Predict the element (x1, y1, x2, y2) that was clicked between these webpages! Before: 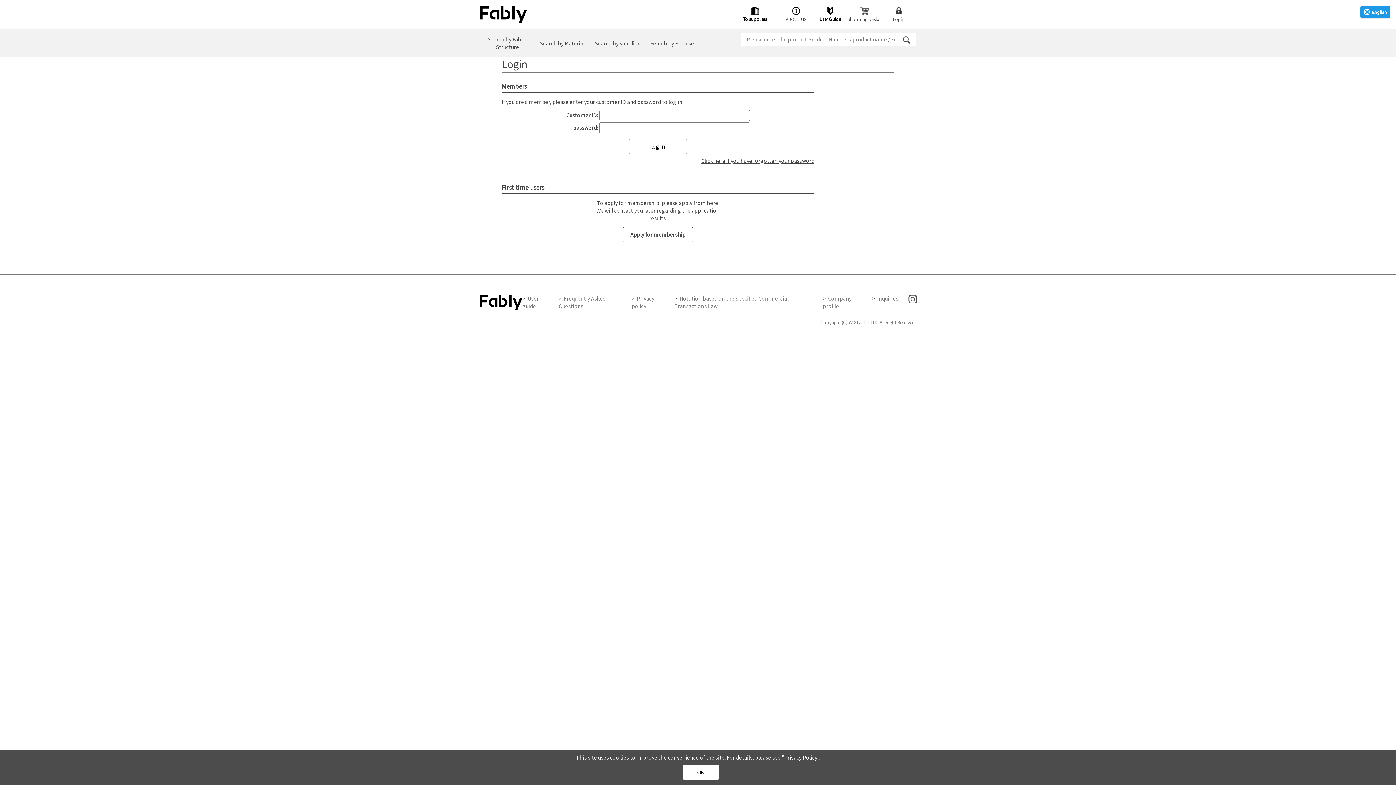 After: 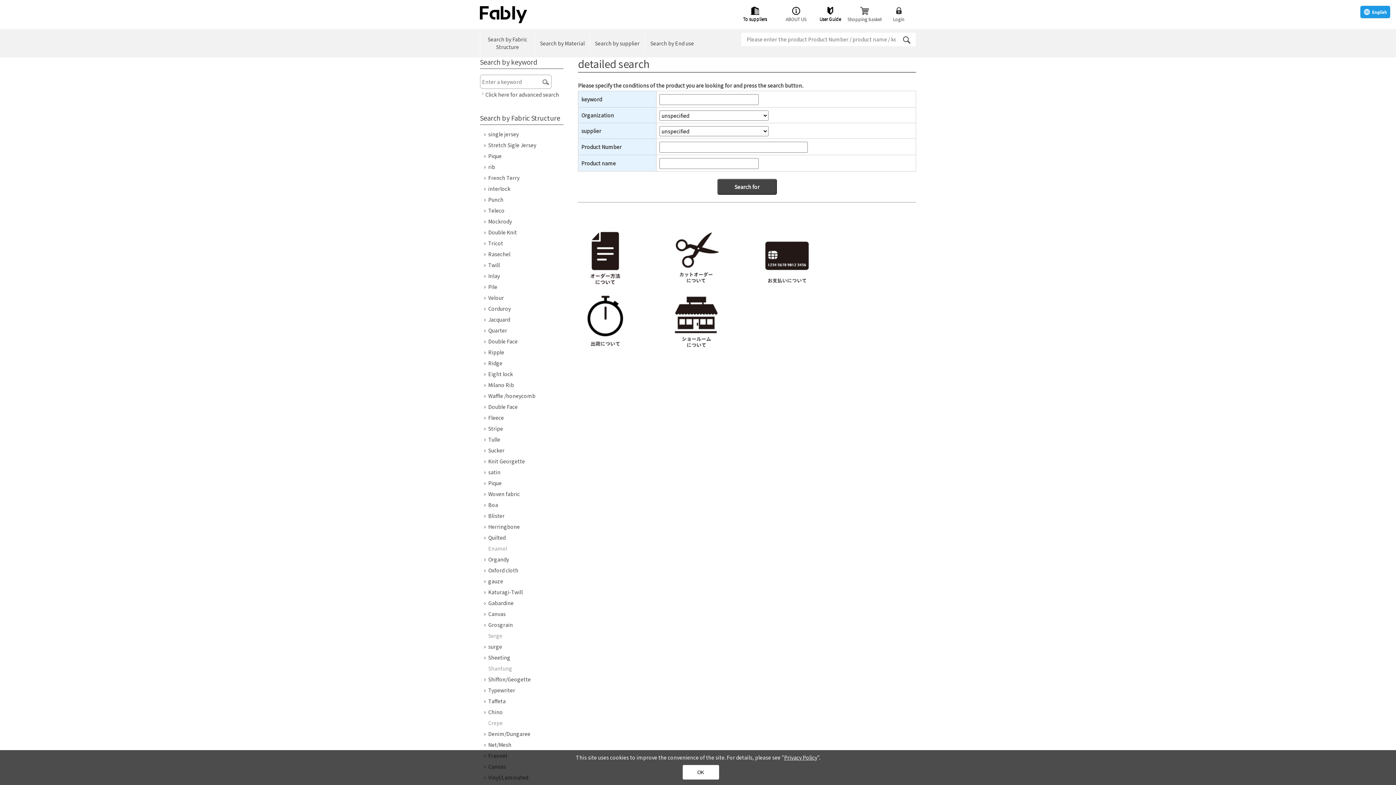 Action: label: Search bbox: (902, 36, 910, 43)